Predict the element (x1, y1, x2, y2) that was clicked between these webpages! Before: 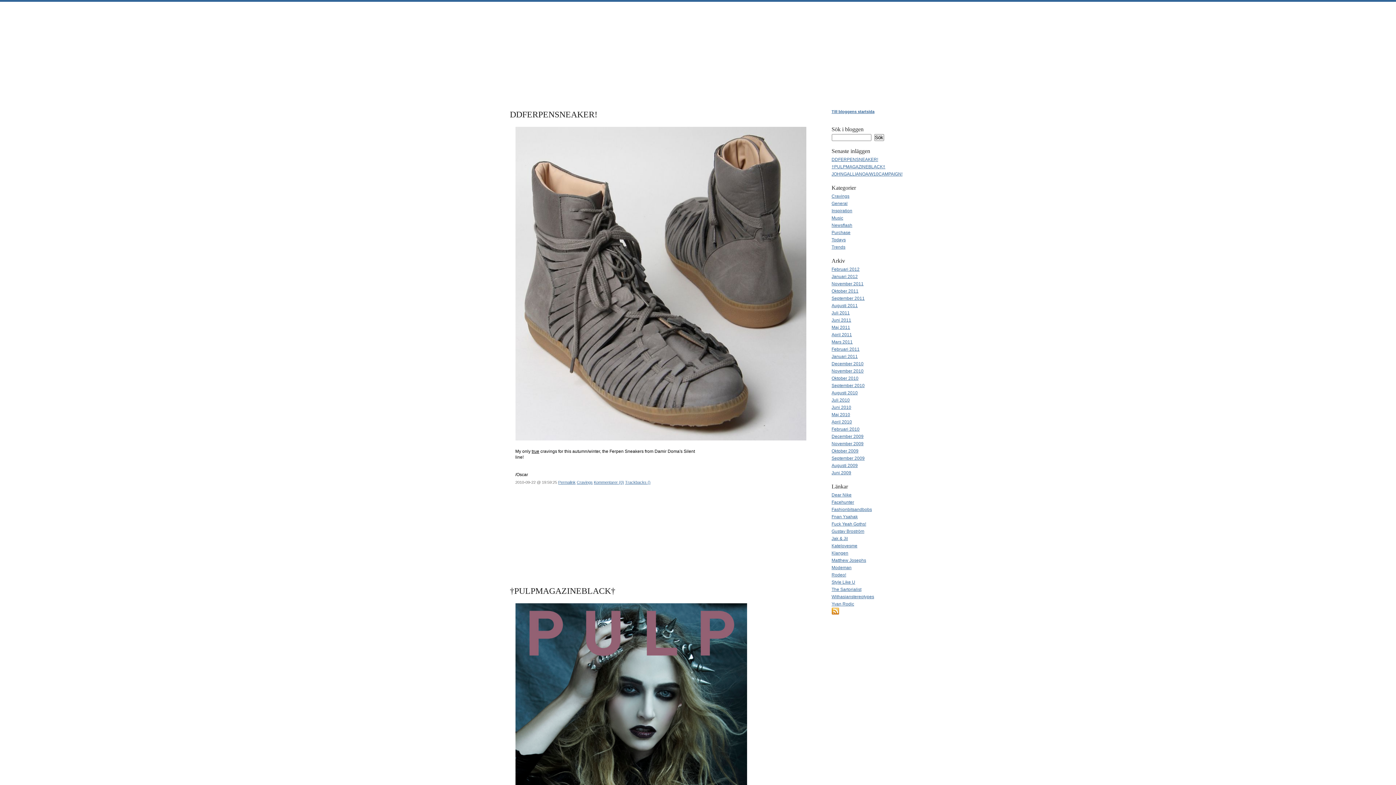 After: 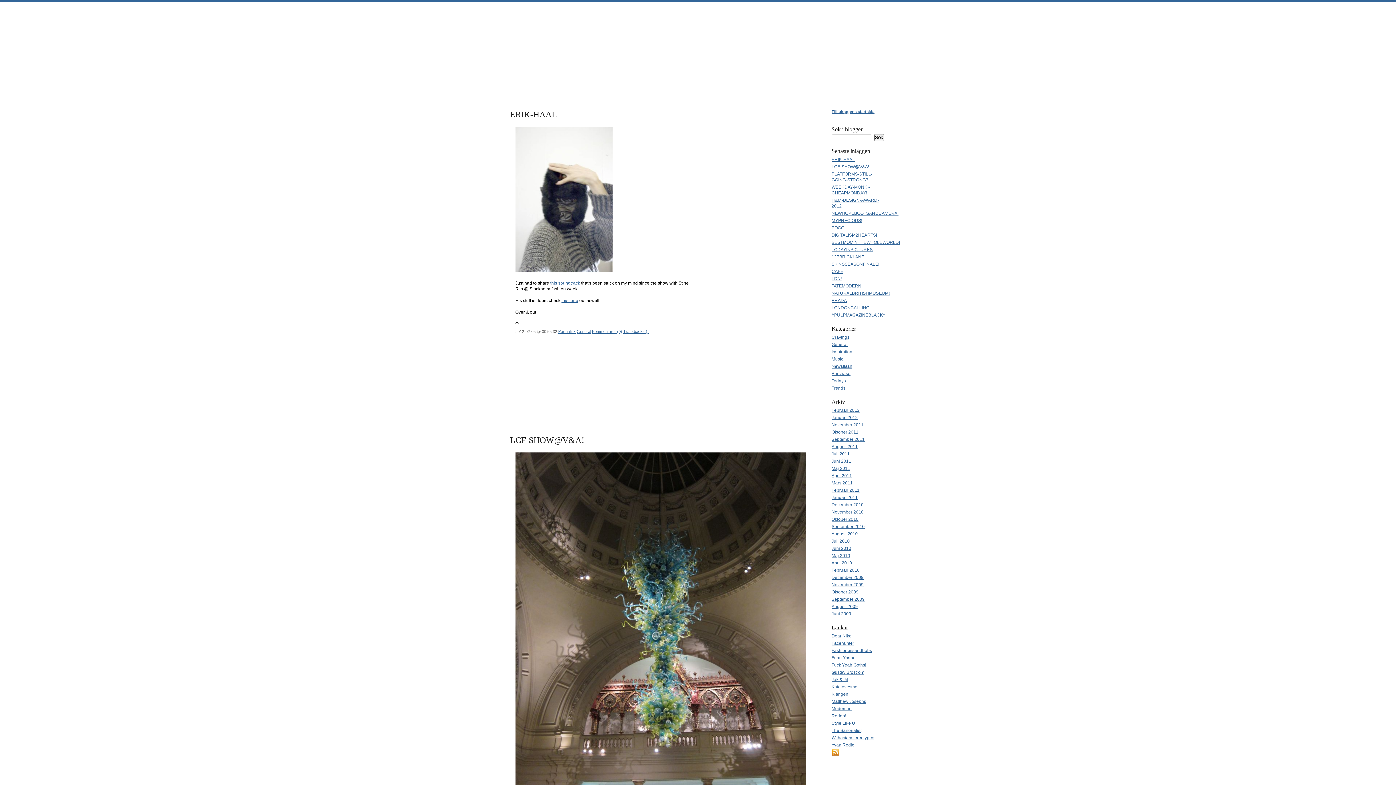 Action: bbox: (831, 201, 847, 206) label: General